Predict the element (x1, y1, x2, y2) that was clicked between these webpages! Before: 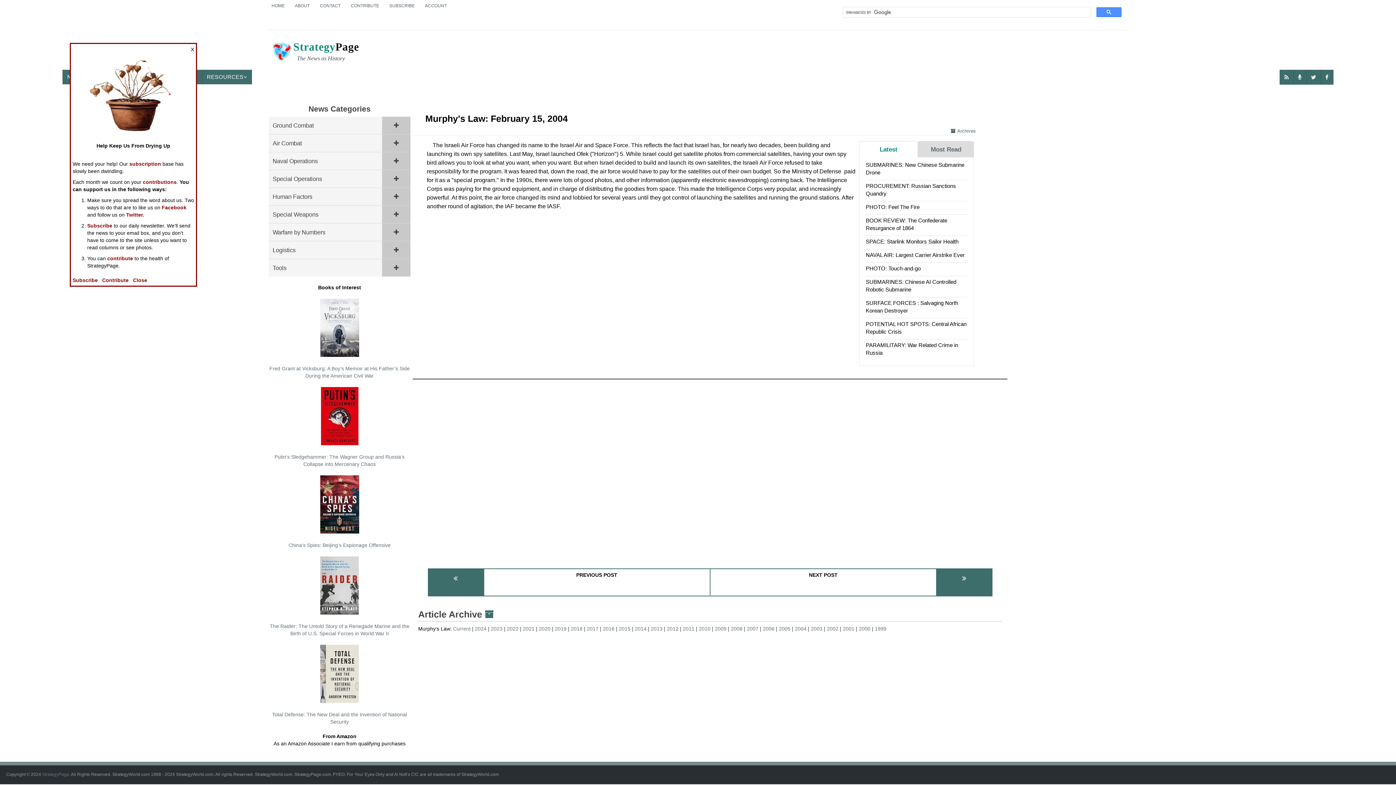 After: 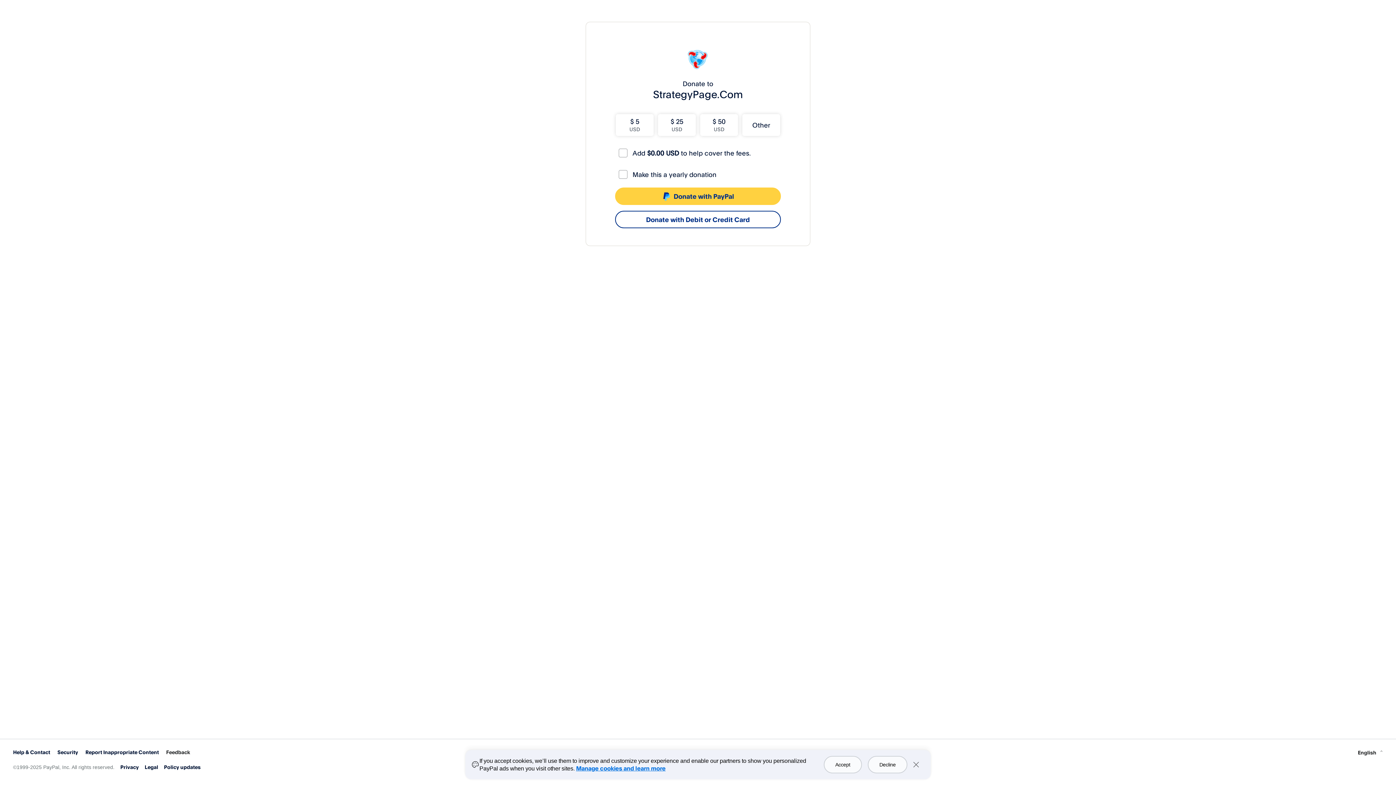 Action: label: Contribute bbox: (102, 277, 128, 283)